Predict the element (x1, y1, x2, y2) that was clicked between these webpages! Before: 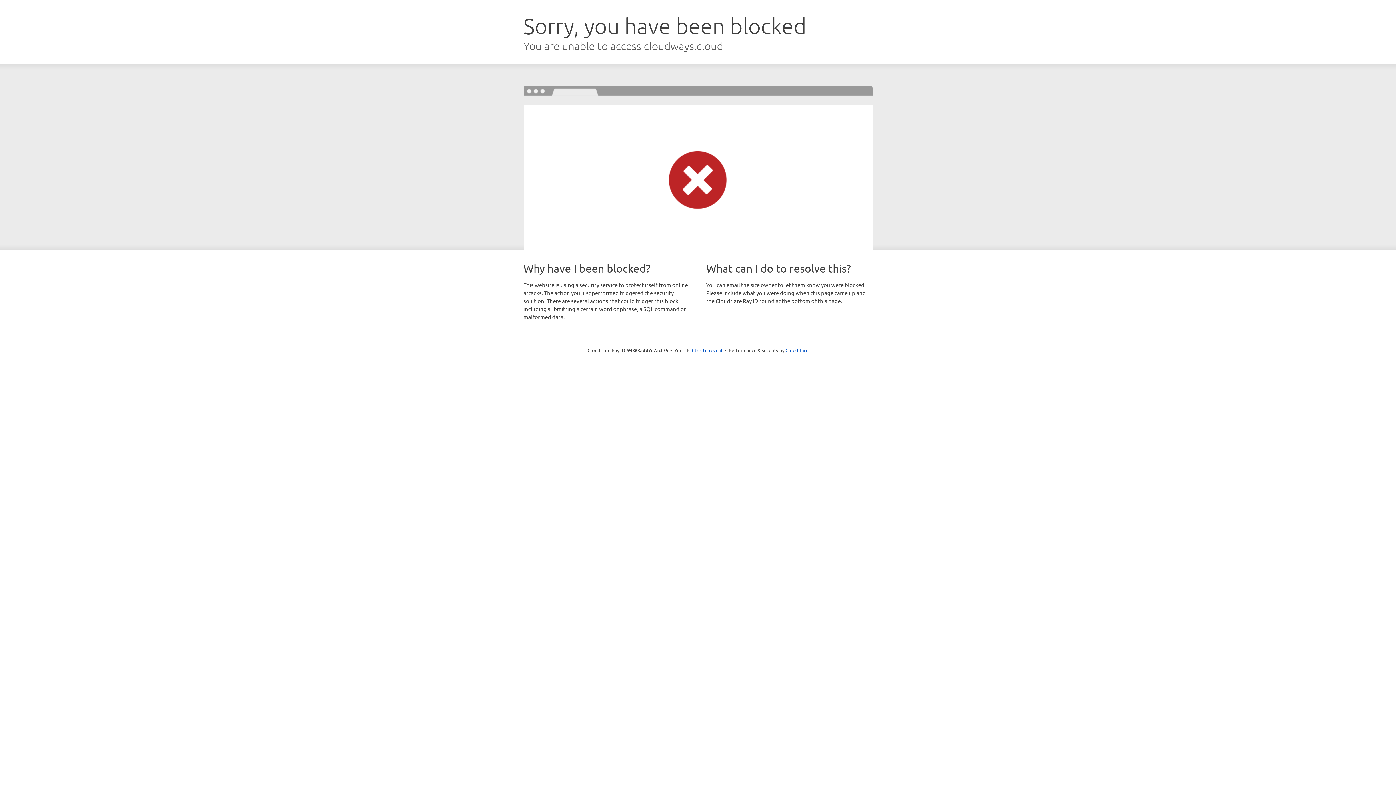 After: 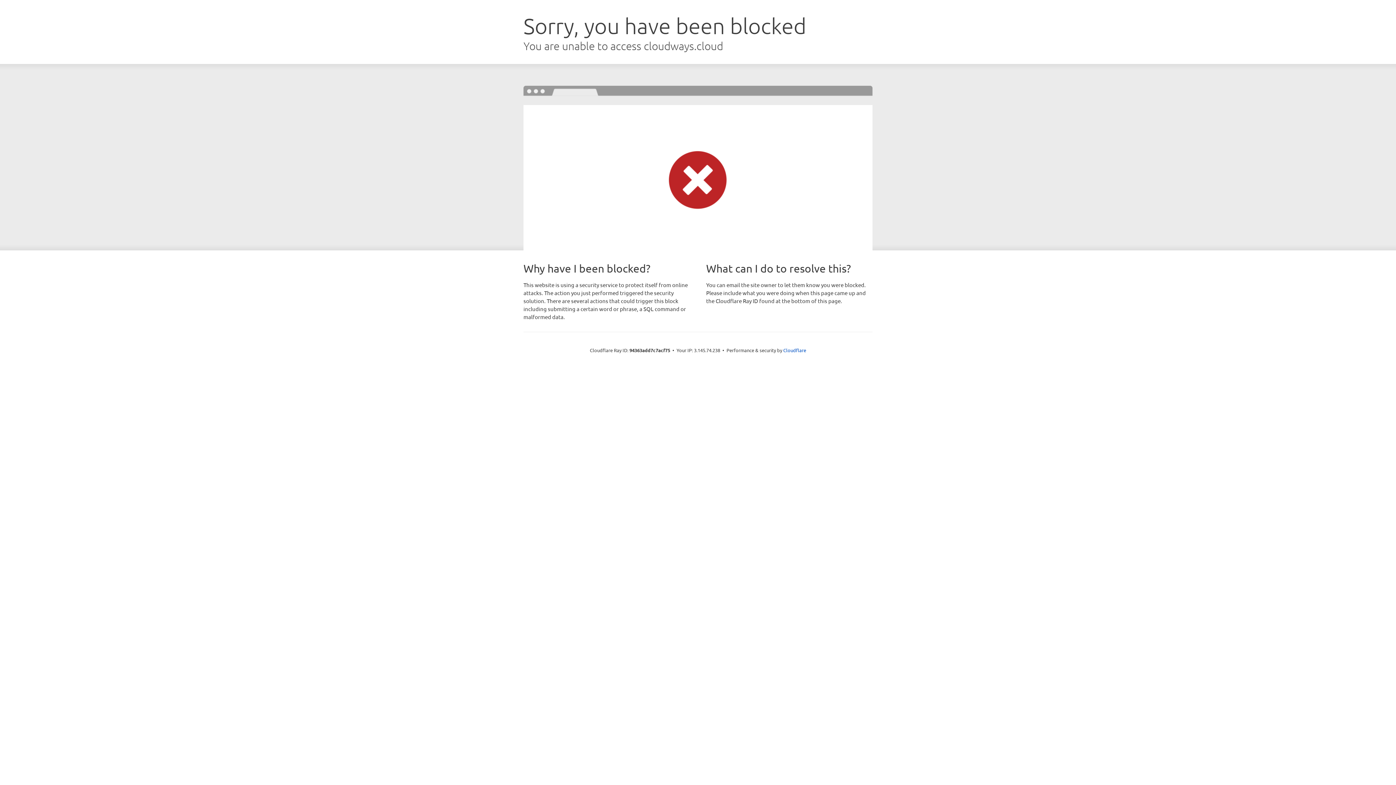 Action: bbox: (692, 346, 722, 353) label: Click to reveal